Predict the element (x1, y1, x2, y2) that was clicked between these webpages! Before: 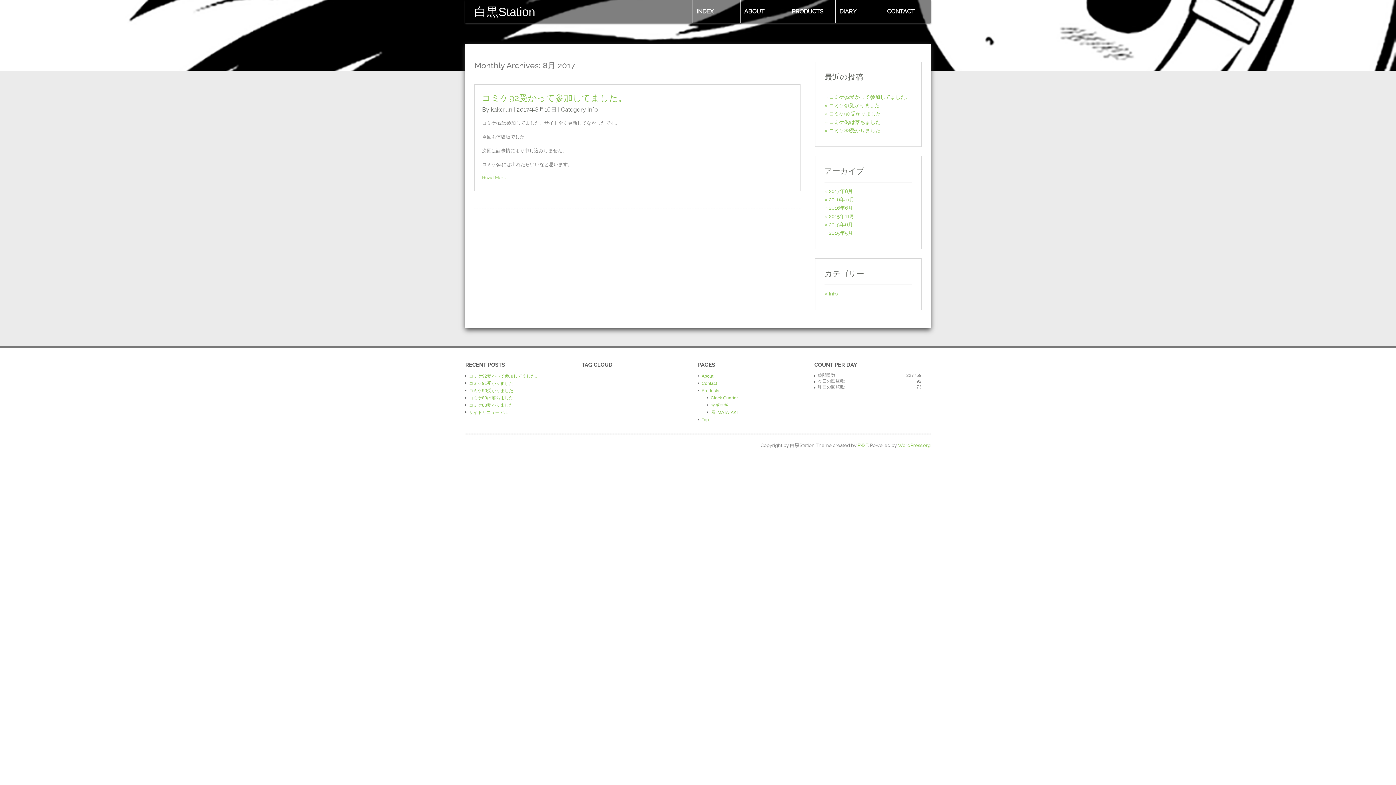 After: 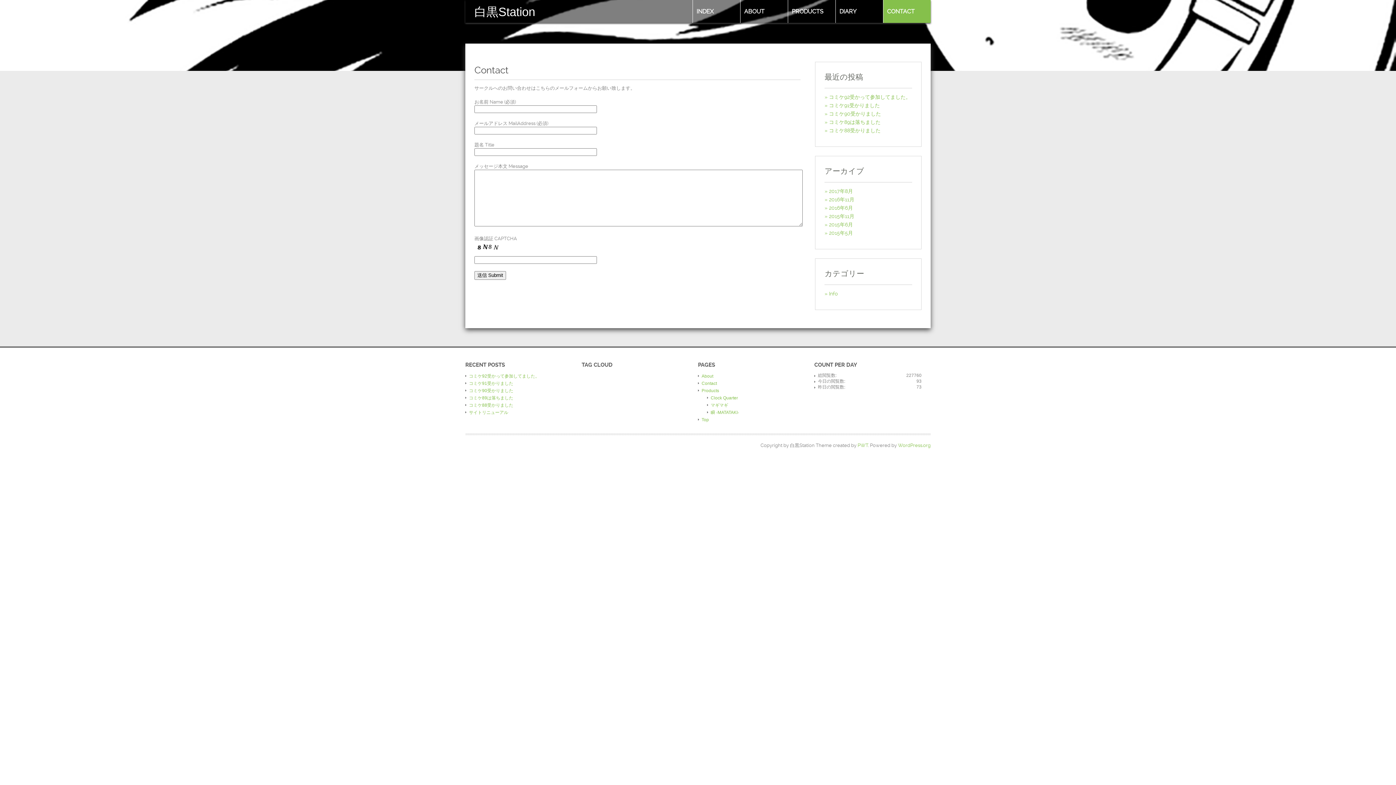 Action: label: CONTACT bbox: (883, 0, 930, 22)